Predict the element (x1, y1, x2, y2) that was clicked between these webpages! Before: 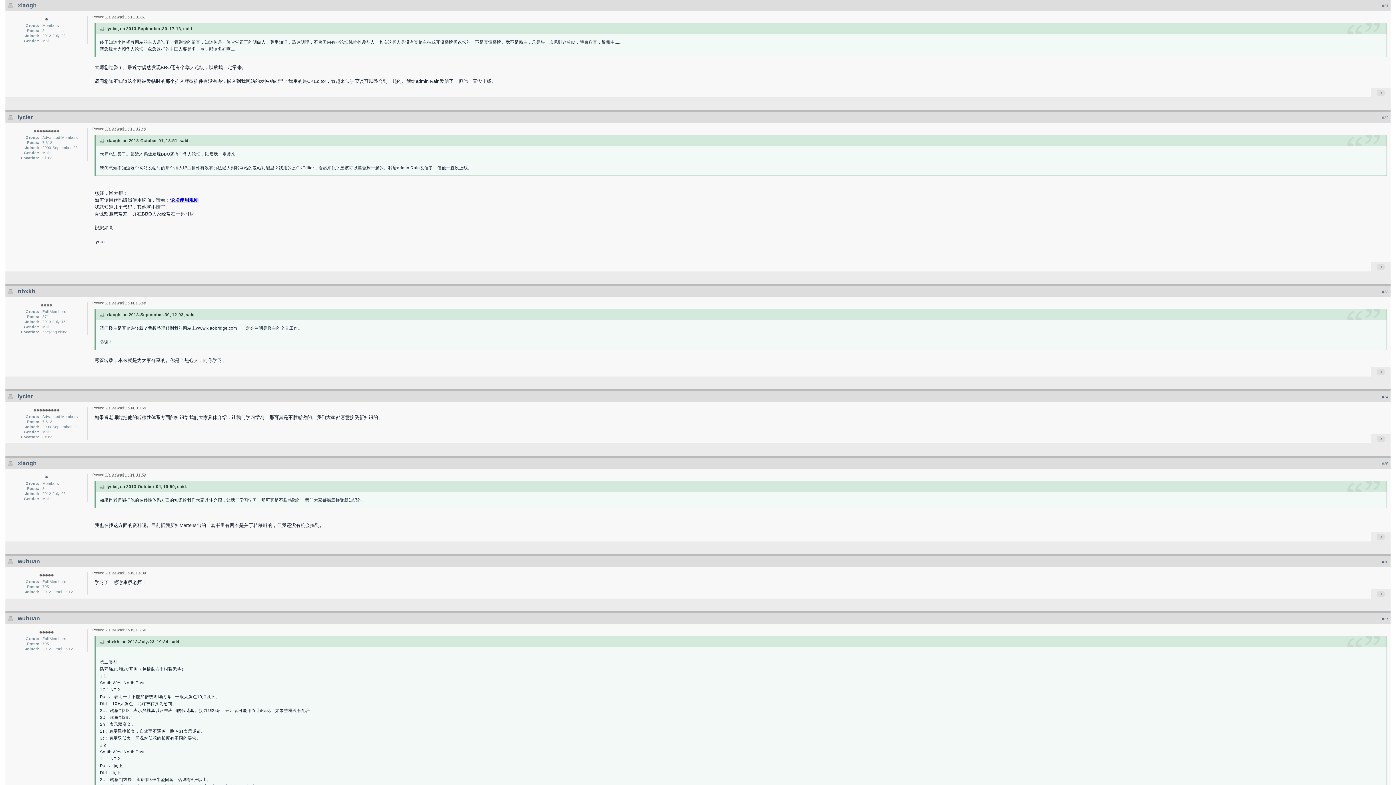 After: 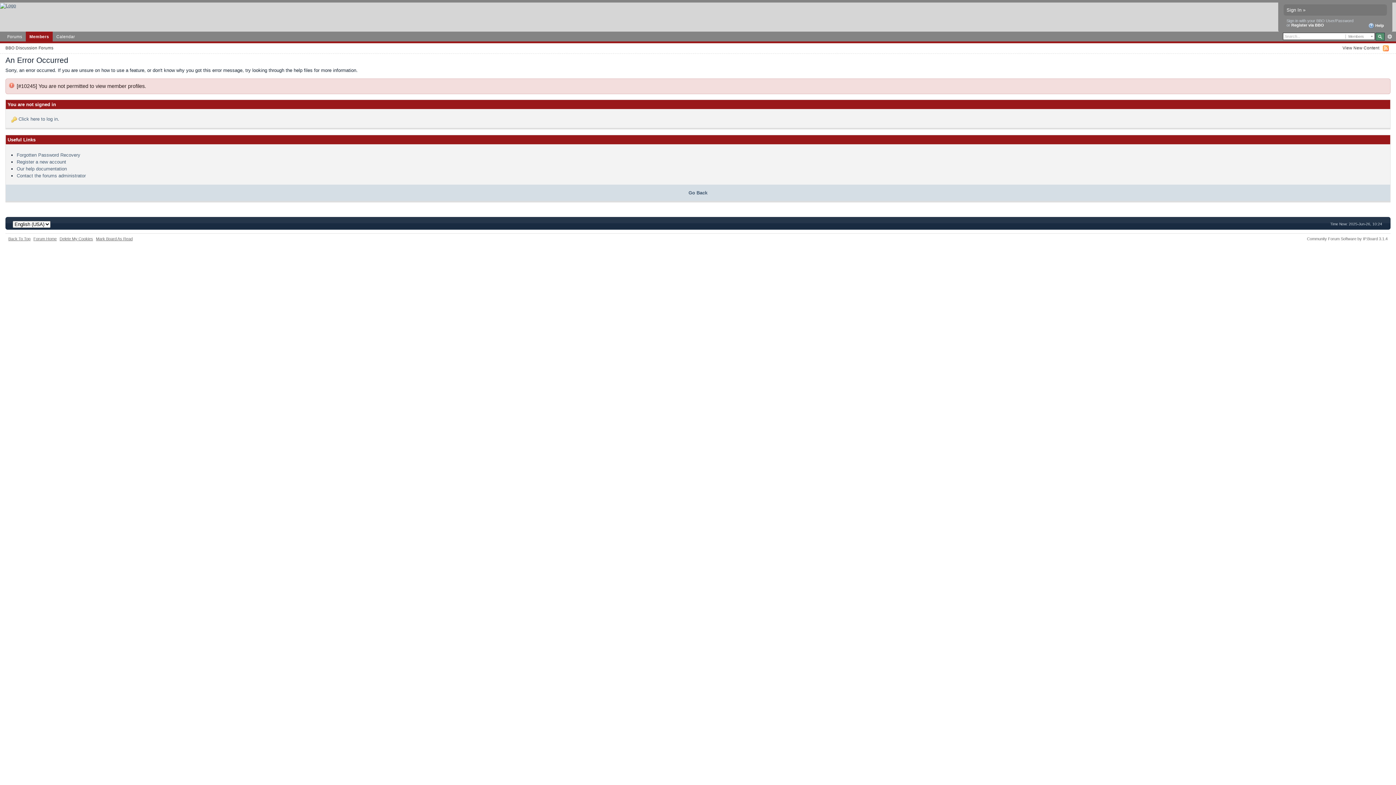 Action: bbox: (17, 615, 40, 621) label: wuhuan